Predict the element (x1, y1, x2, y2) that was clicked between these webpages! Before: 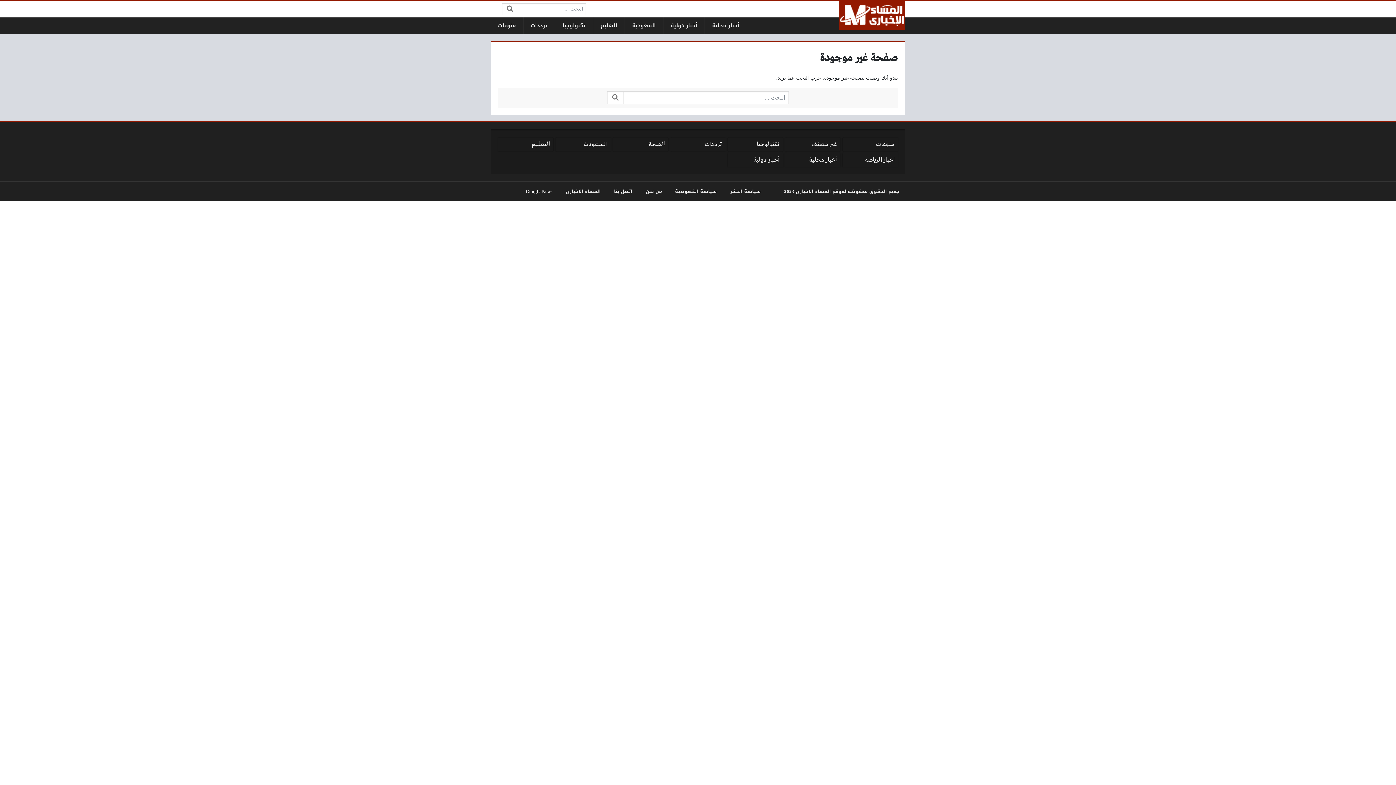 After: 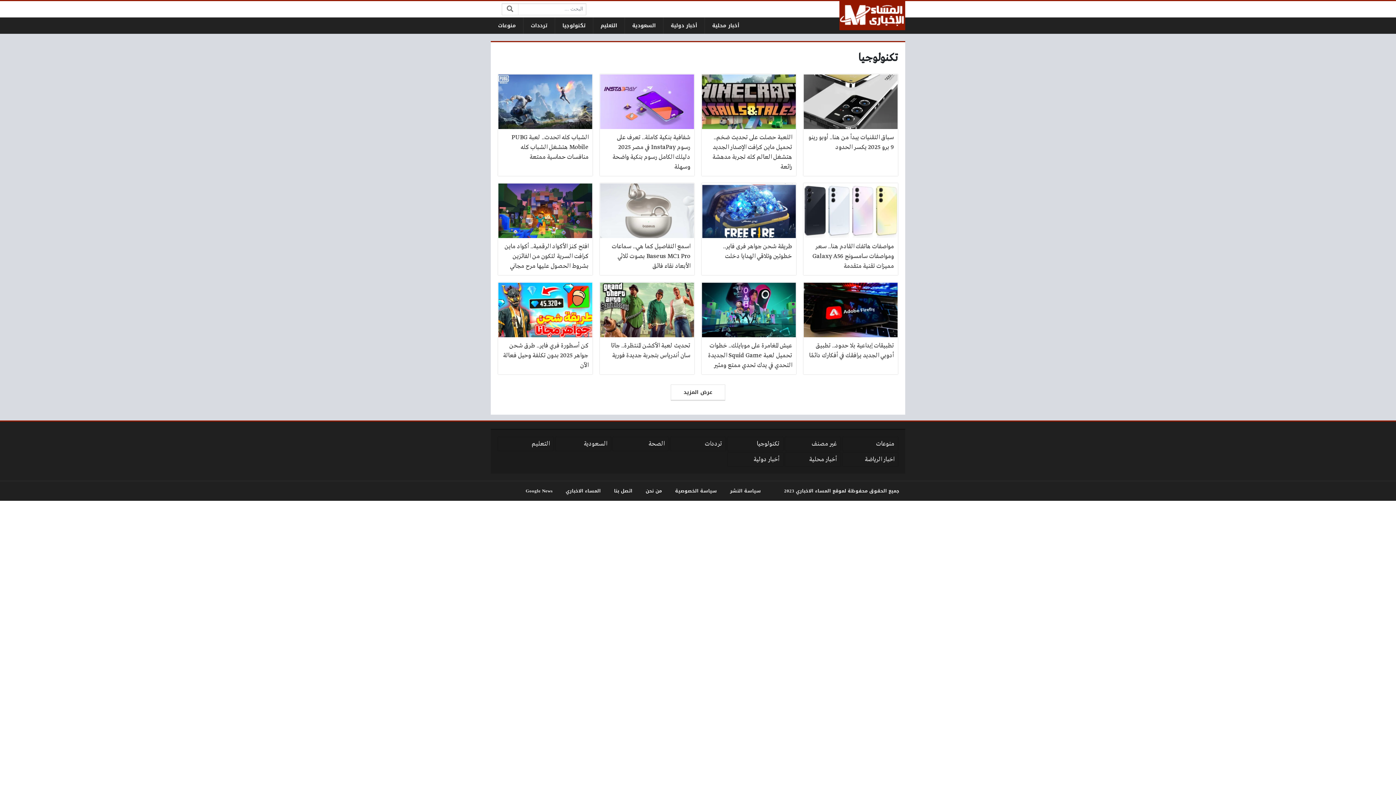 Action: bbox: (728, 137, 783, 151) label: تكنولوجيا